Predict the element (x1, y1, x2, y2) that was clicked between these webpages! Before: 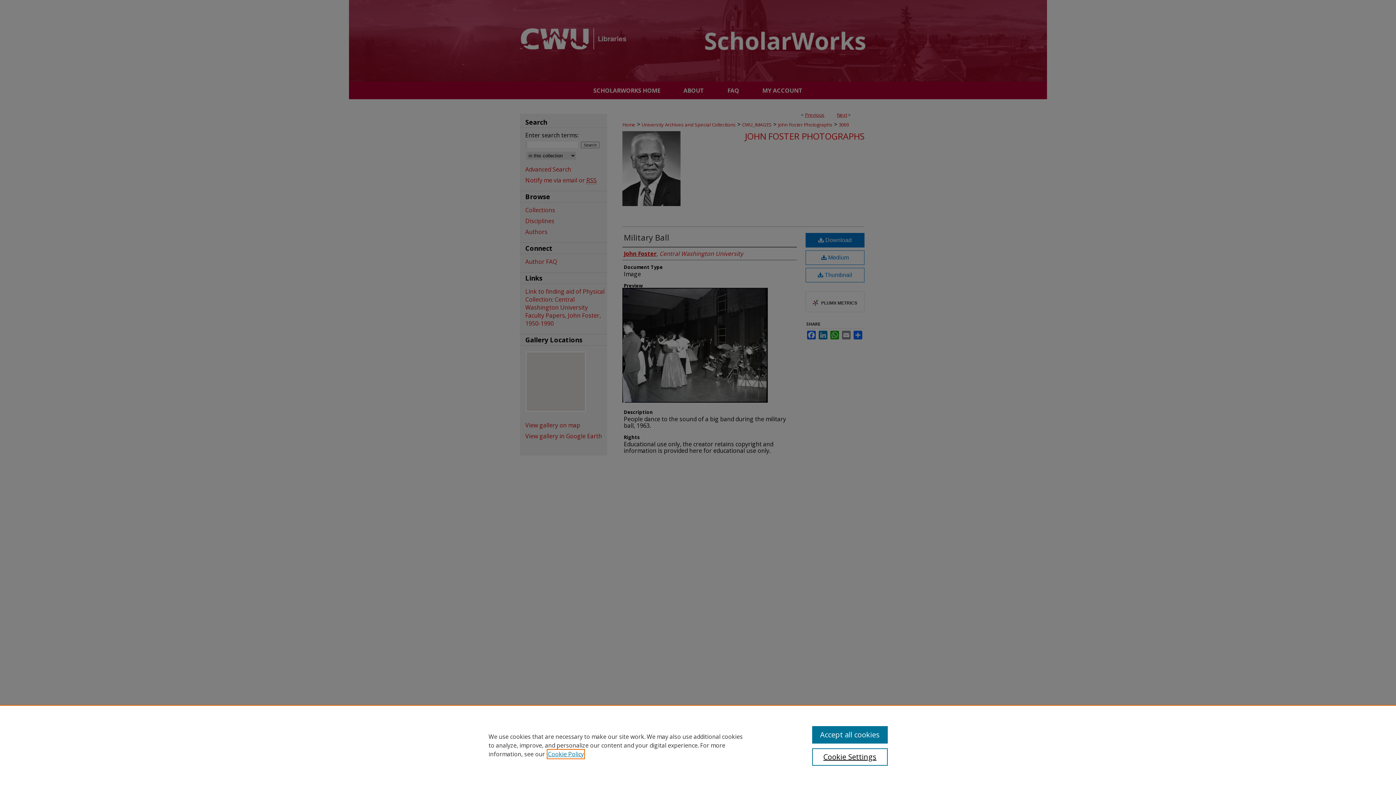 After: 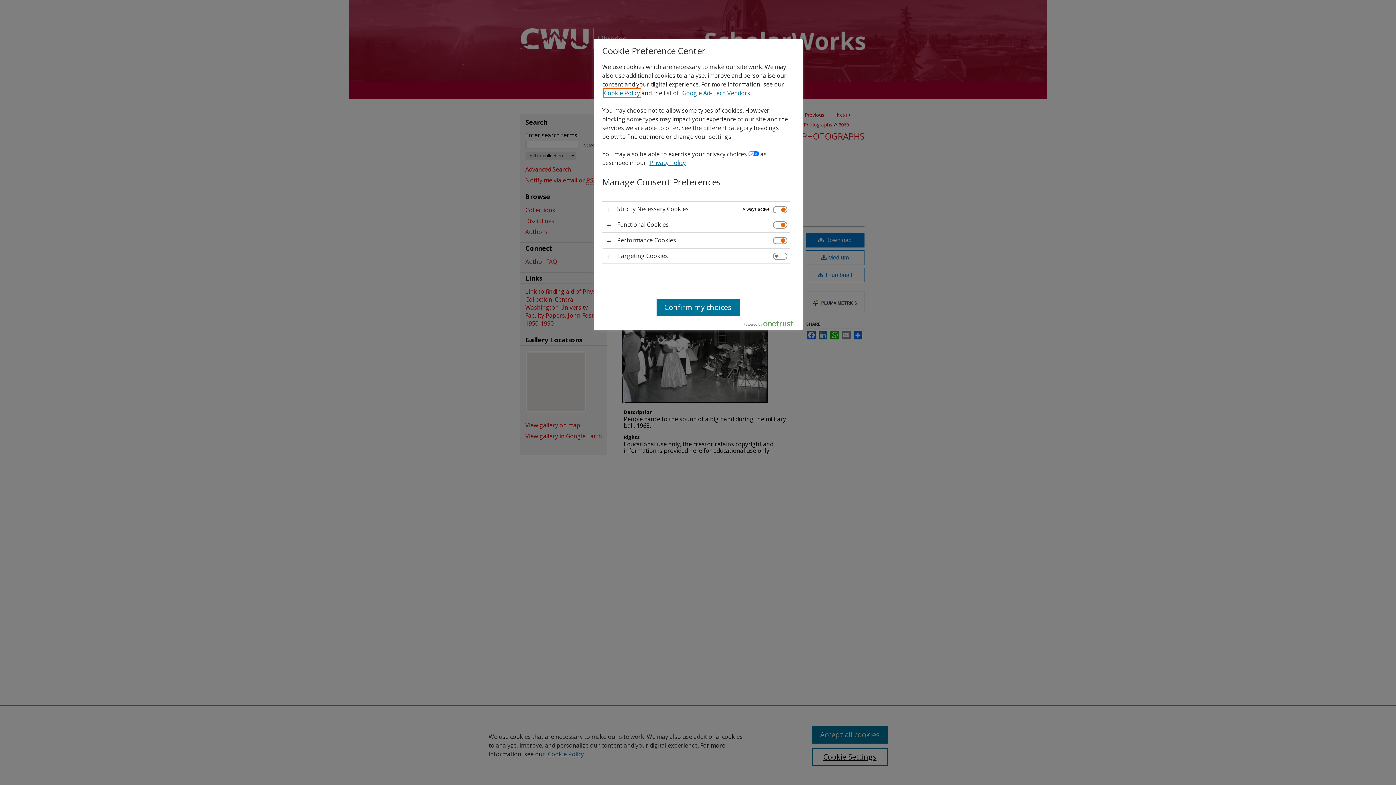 Action: bbox: (812, 748, 887, 766) label: Cookie Settings